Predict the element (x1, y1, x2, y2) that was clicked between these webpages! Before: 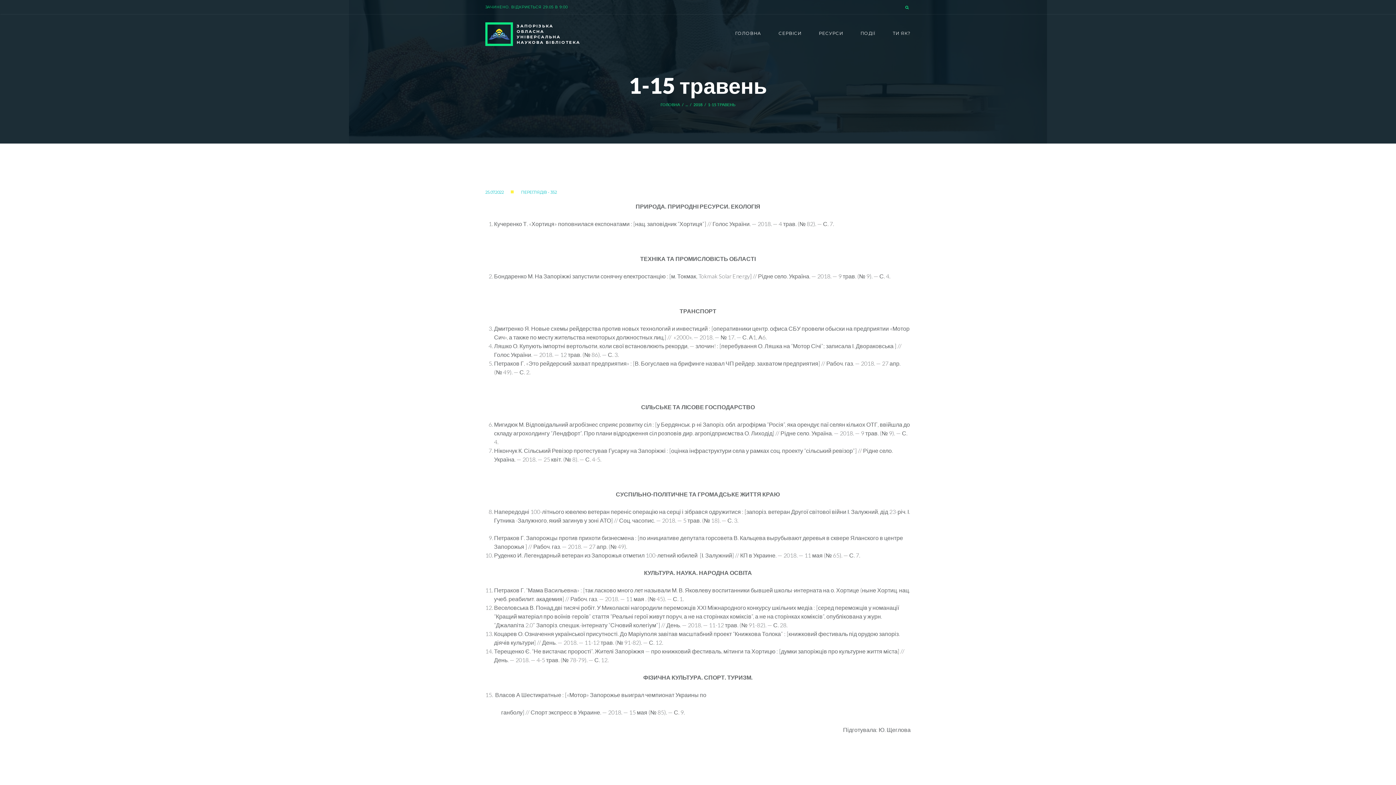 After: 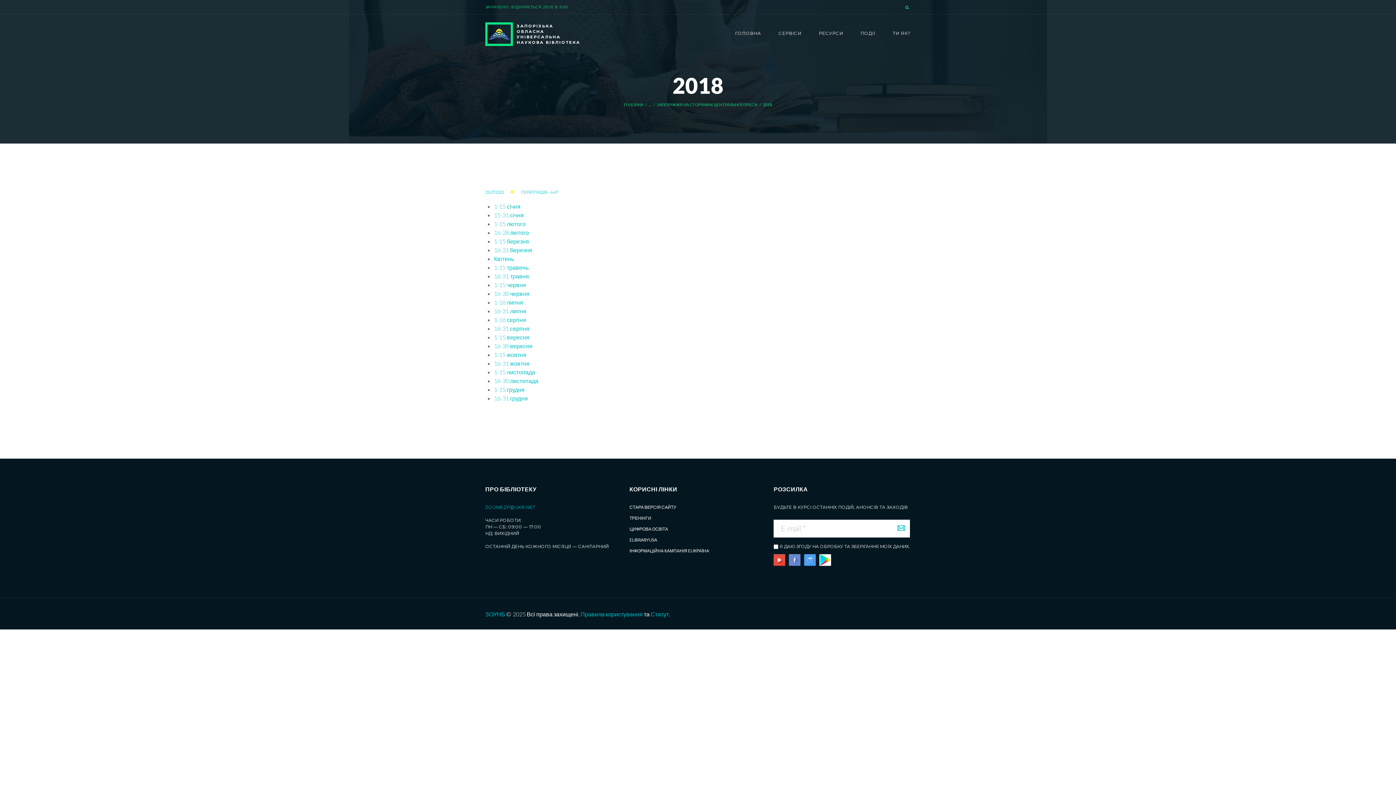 Action: label: 2018 bbox: (693, 102, 702, 106)